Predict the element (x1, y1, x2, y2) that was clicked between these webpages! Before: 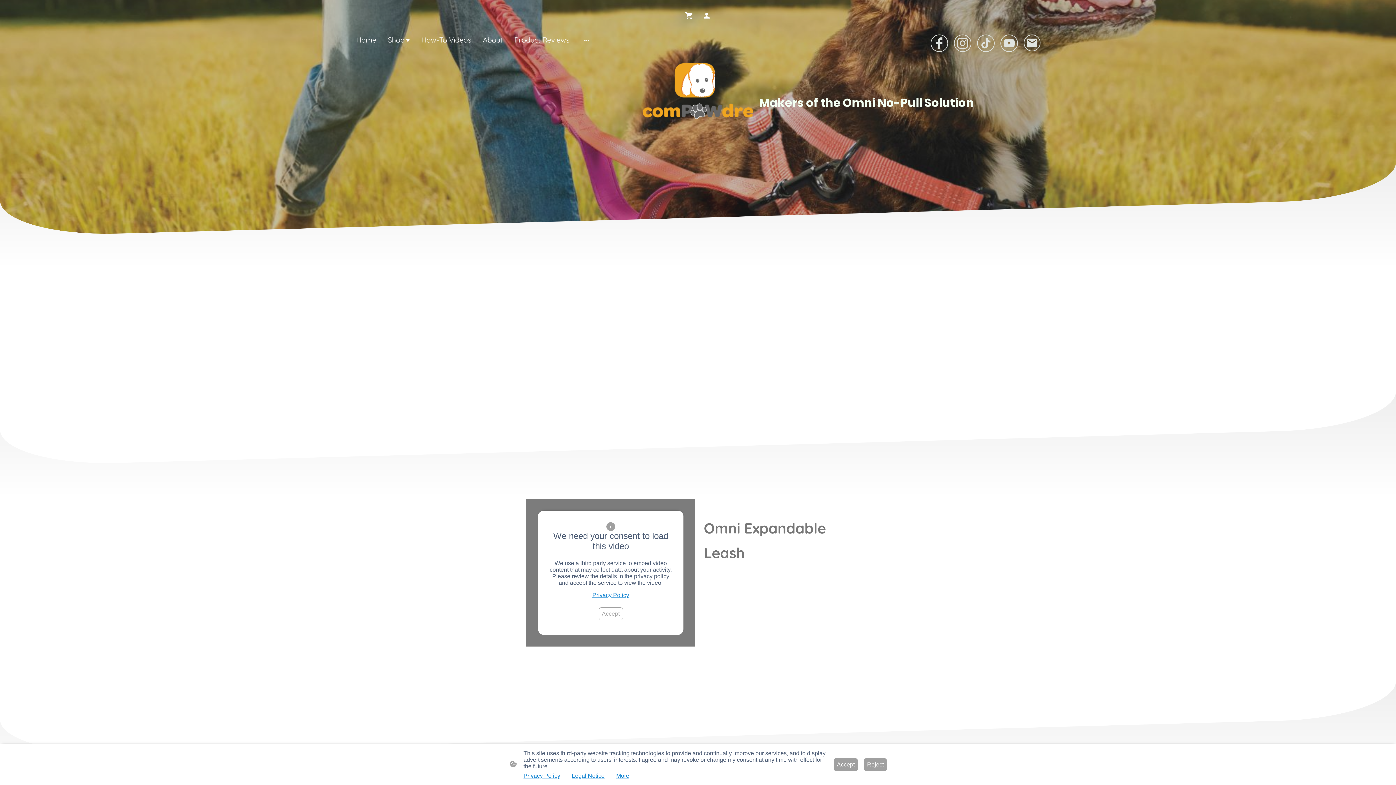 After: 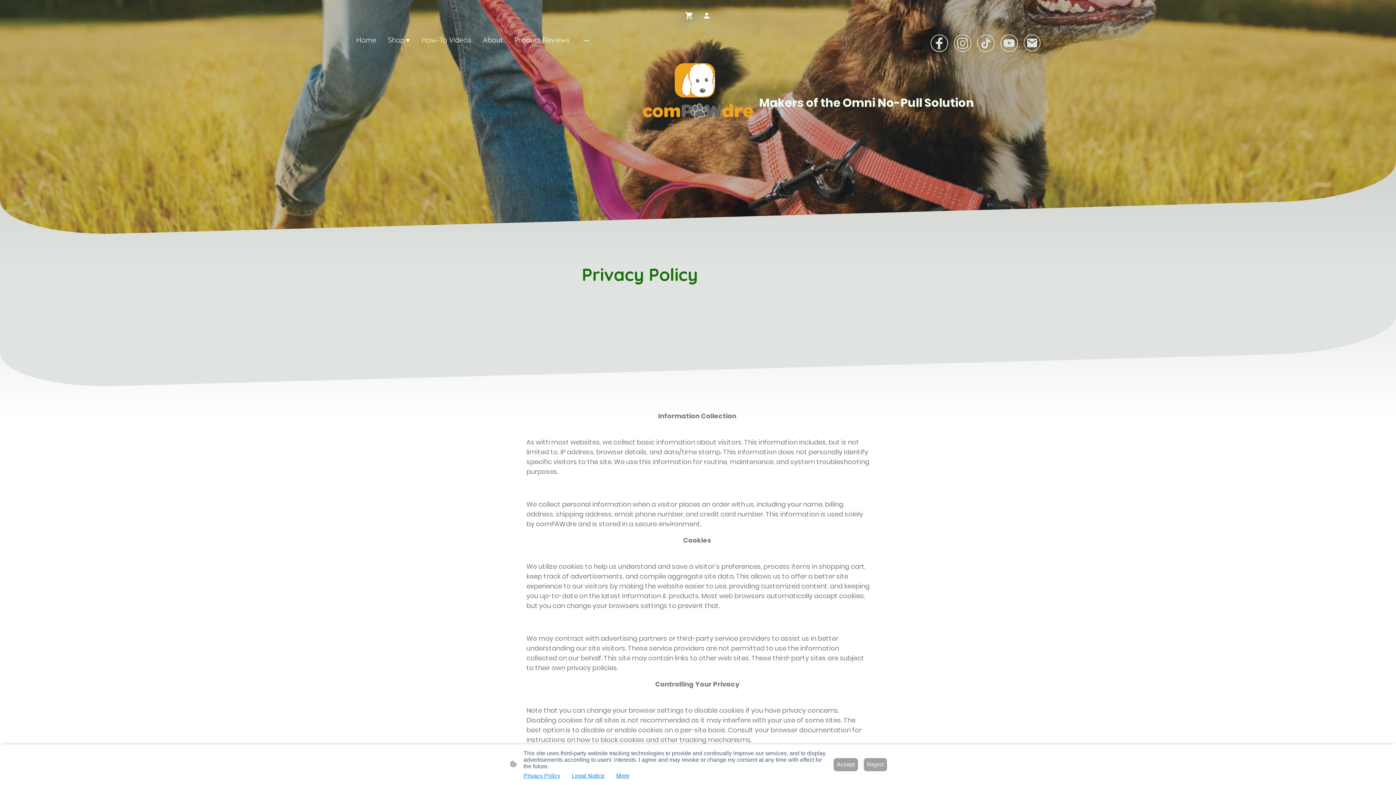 Action: label: Privacy Policy bbox: (523, 773, 560, 779)